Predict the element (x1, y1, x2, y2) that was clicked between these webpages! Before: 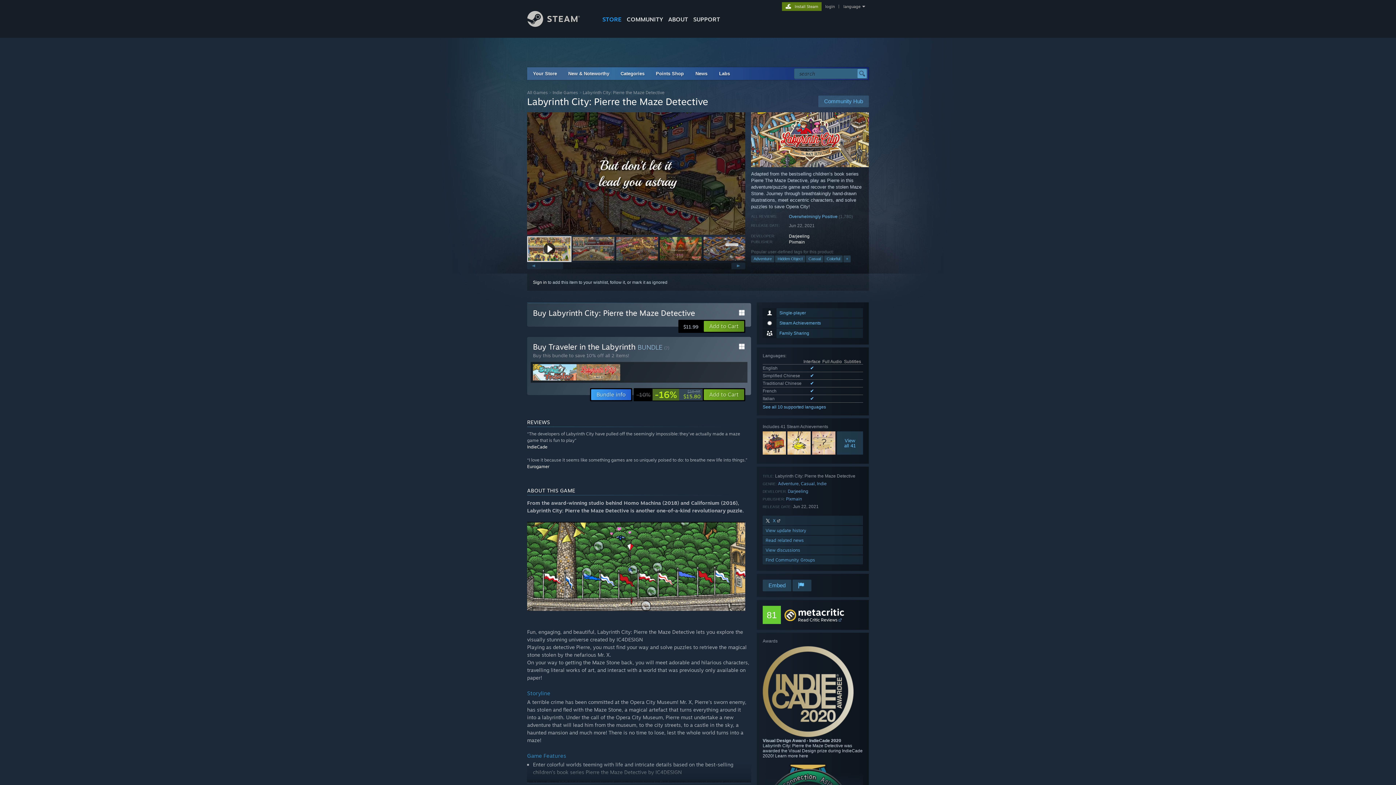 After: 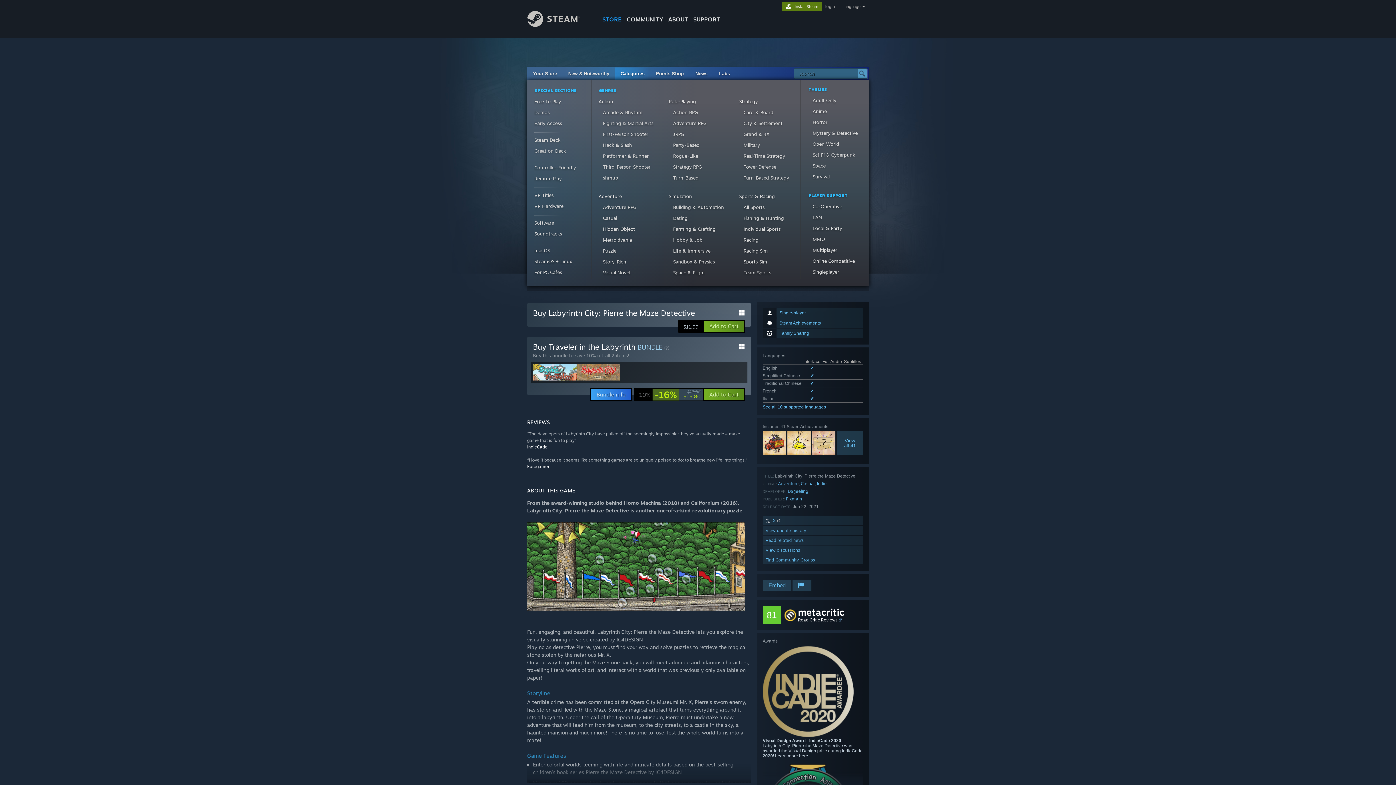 Action: label: Categories bbox: (620, 70, 644, 76)